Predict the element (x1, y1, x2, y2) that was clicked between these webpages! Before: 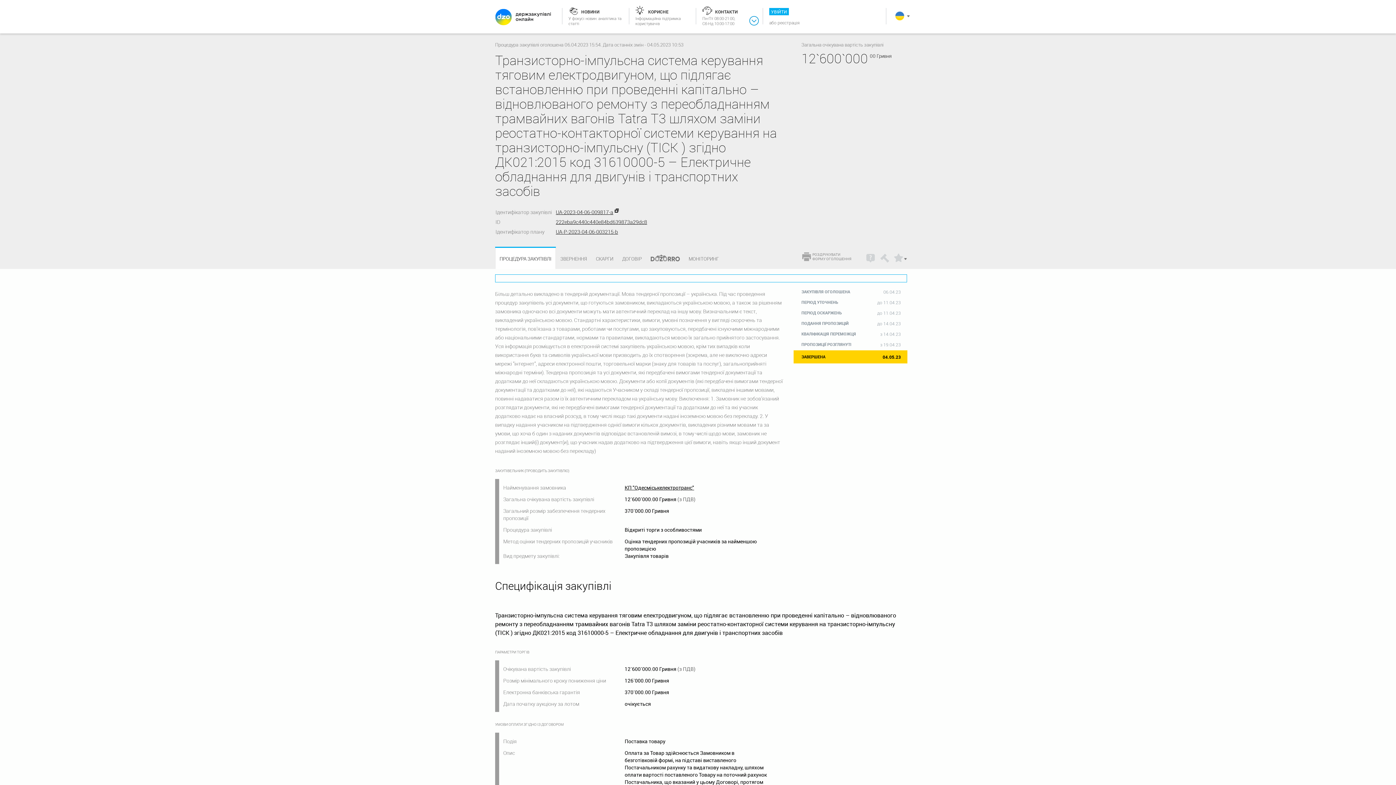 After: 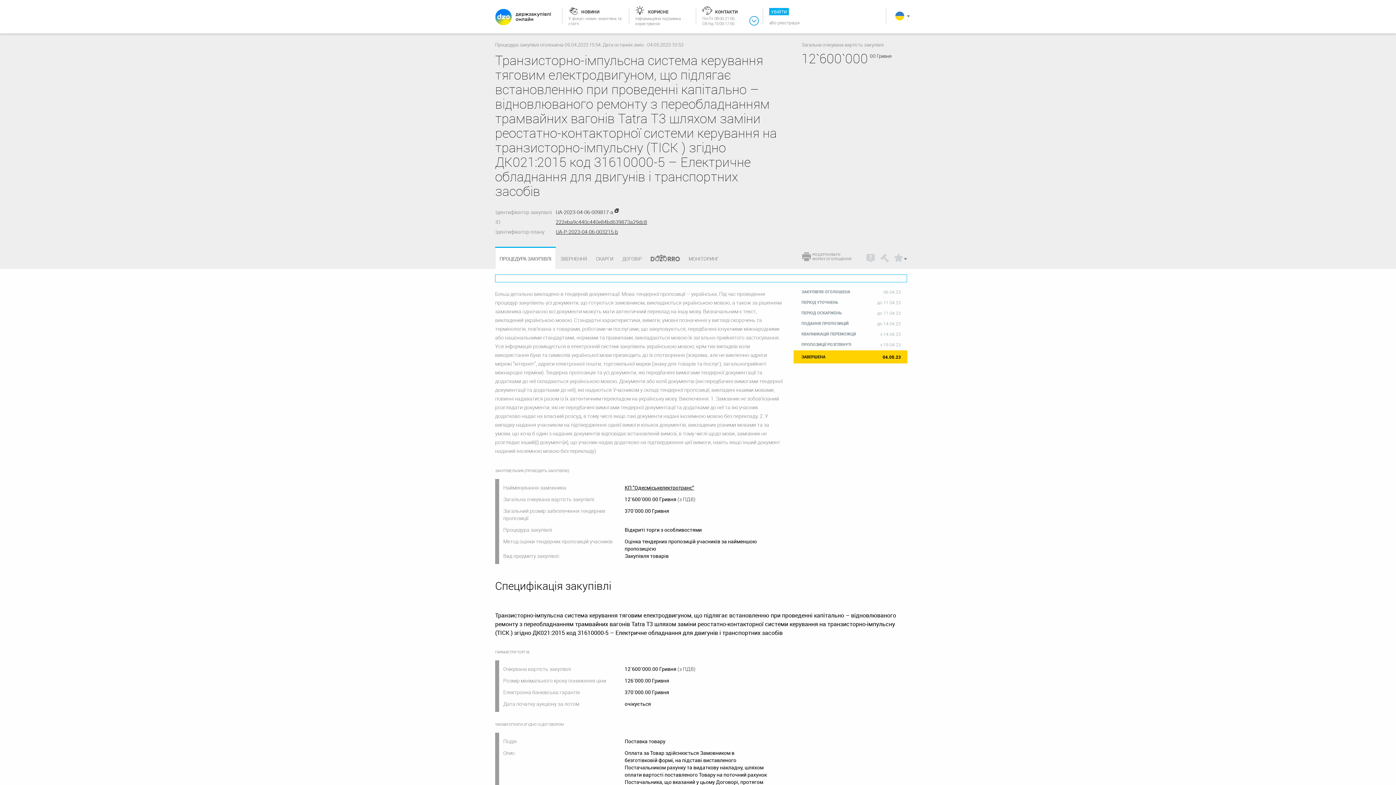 Action: label: UA-2023-04-06-009817-a bbox: (556, 208, 618, 215)